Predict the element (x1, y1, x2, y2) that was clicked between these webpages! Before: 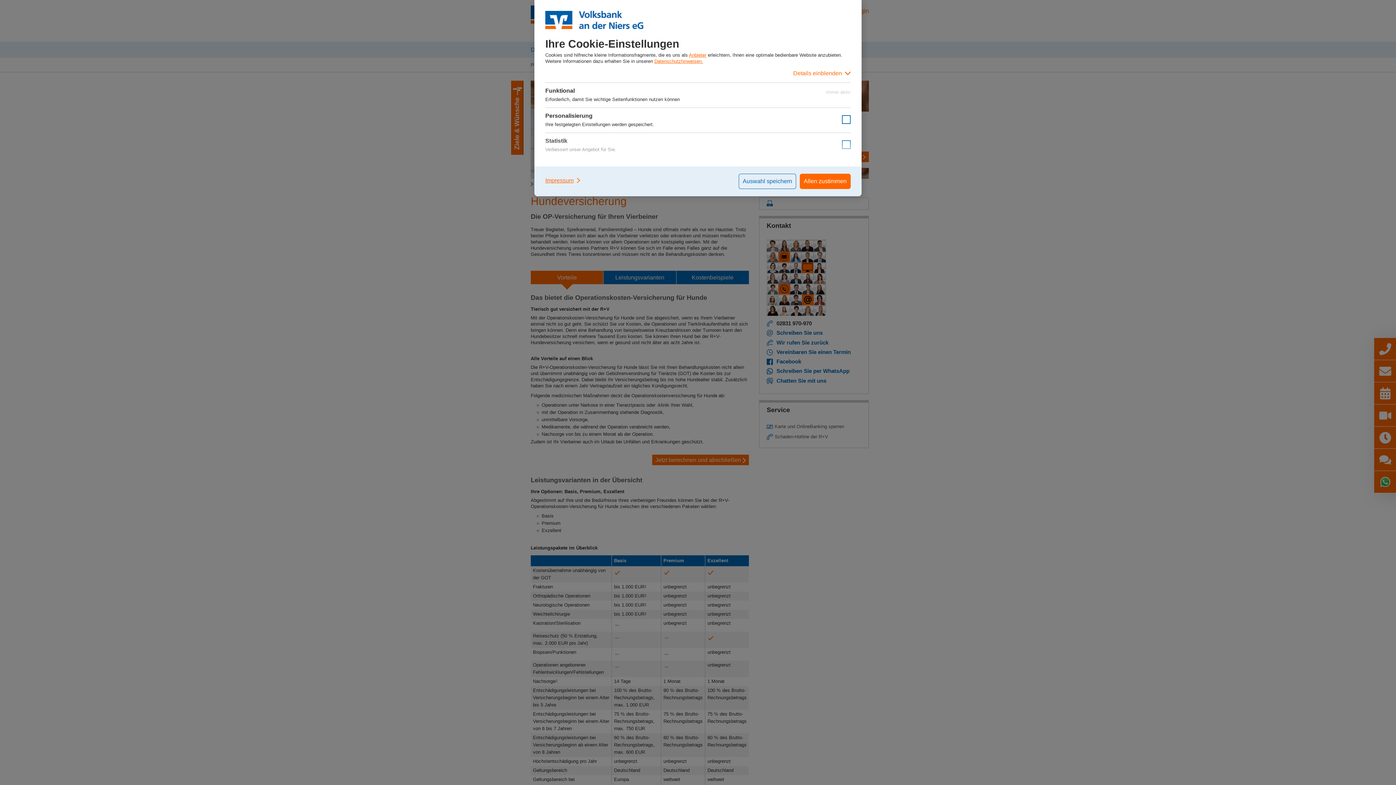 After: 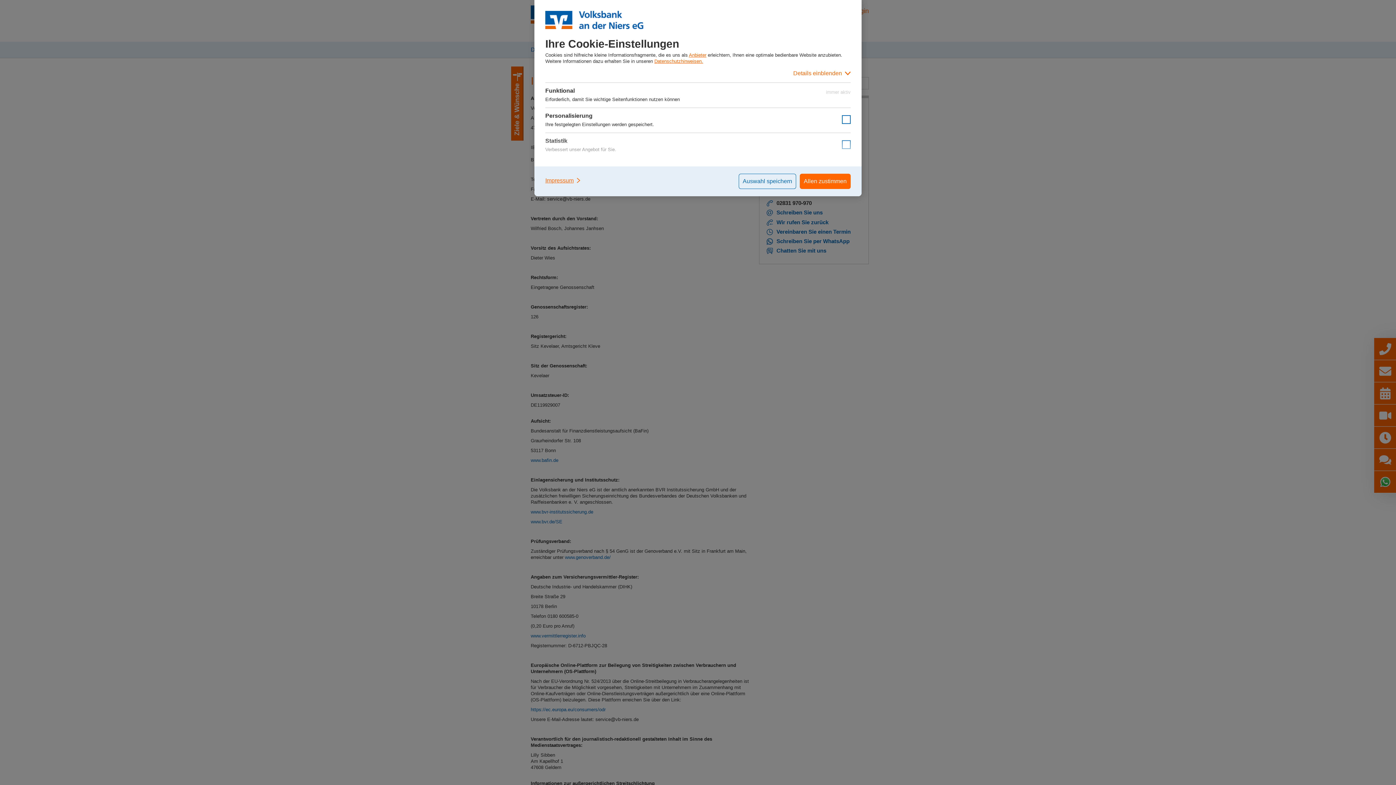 Action: label: Anbieter bbox: (689, 52, 706, 57)